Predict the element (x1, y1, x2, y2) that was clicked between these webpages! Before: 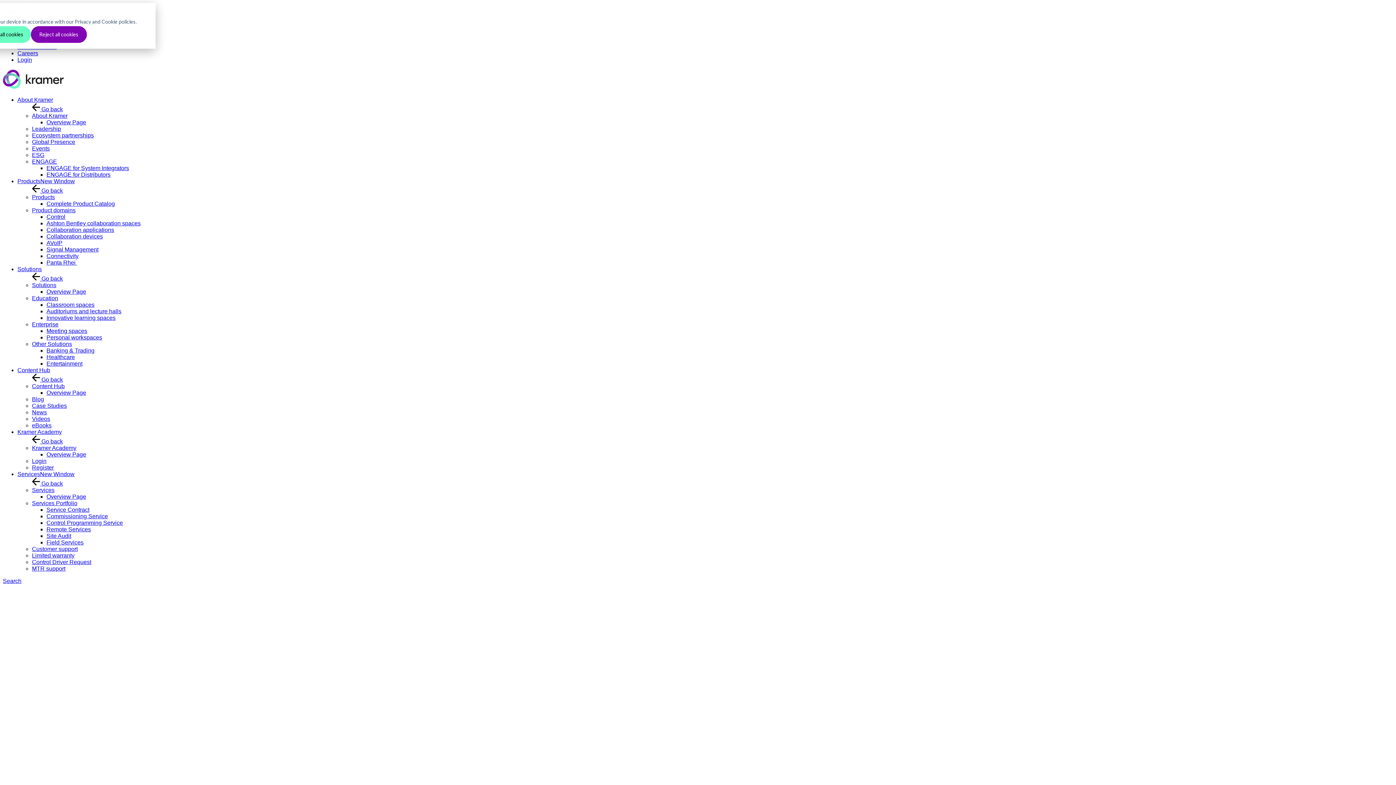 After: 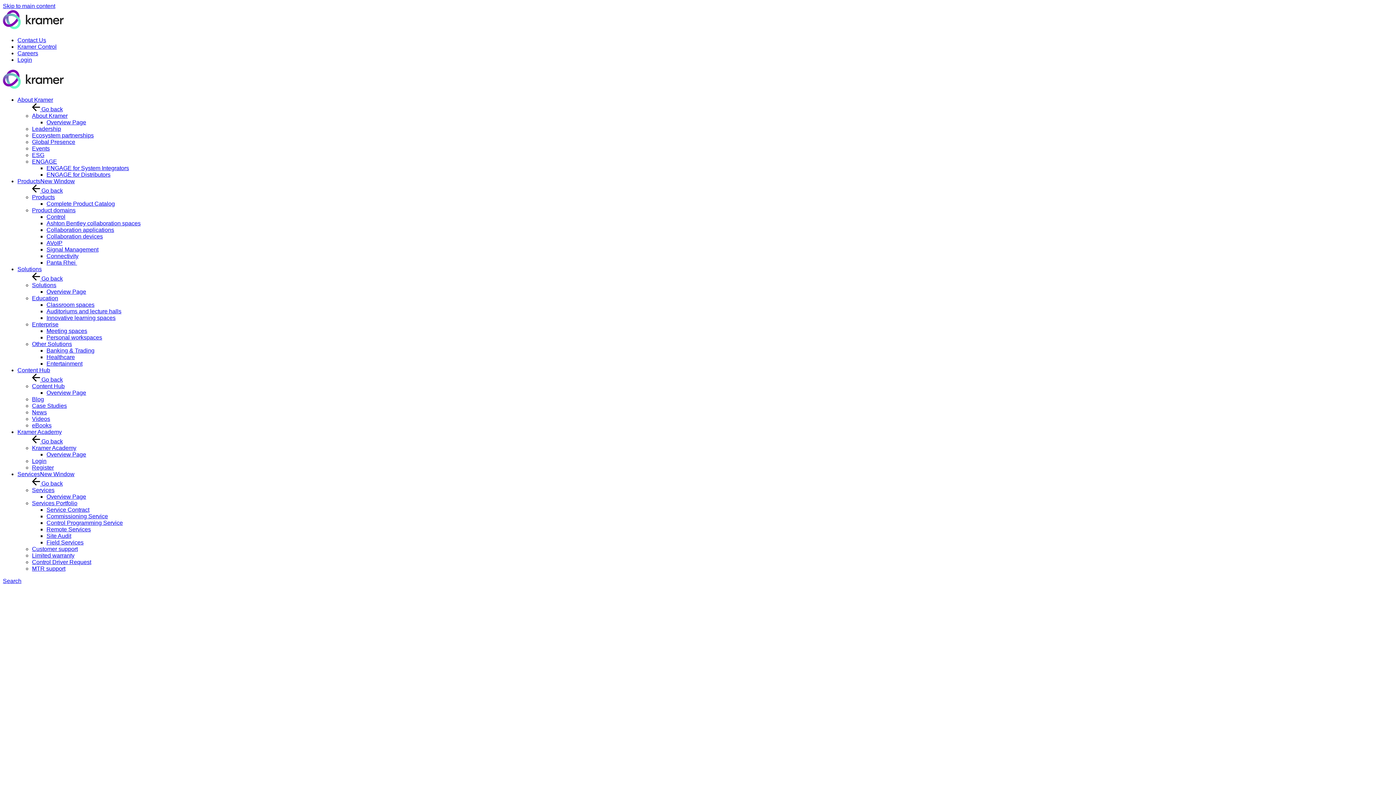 Action: label: Overview Page bbox: (46, 288, 86, 294)